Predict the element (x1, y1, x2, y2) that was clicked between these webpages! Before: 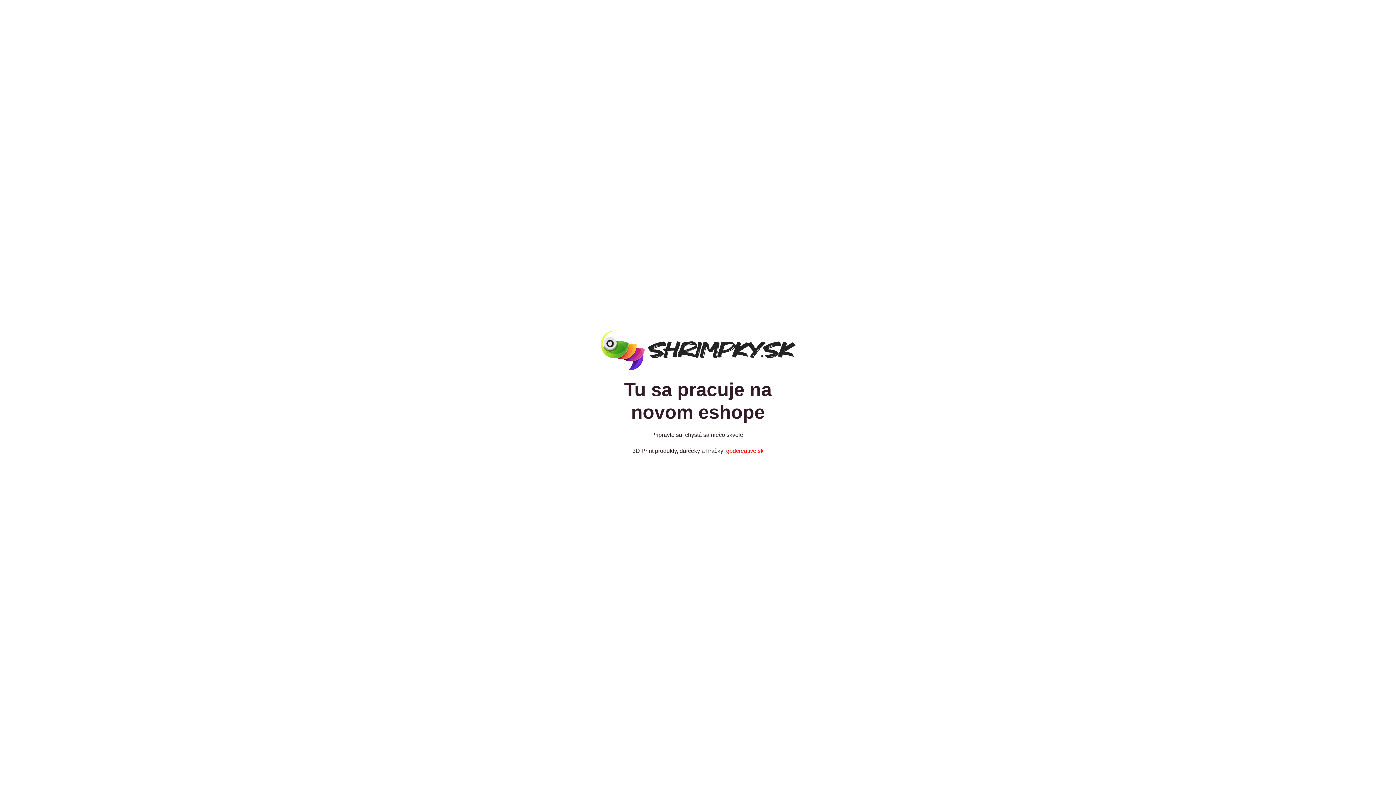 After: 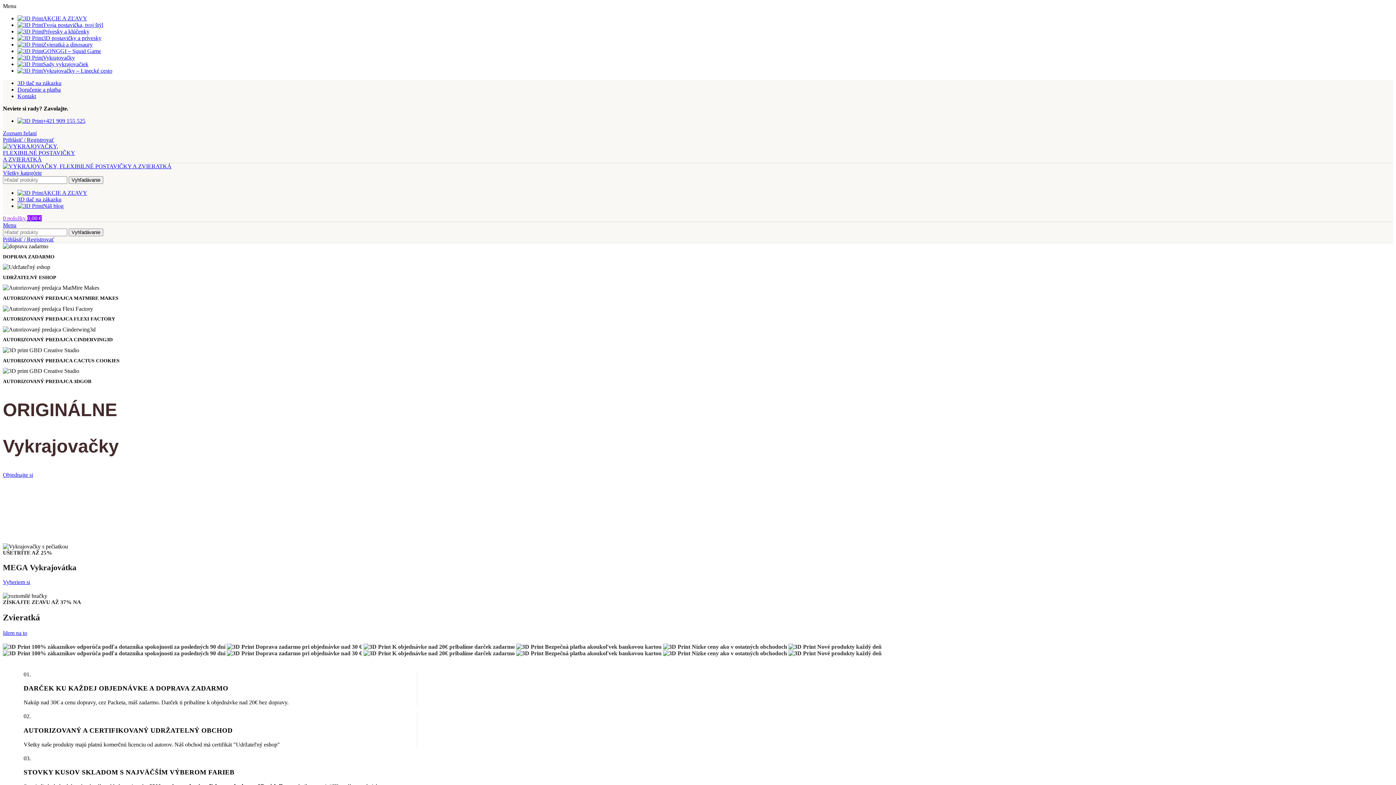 Action: label: gbdcreative.sk bbox: (726, 448, 763, 454)